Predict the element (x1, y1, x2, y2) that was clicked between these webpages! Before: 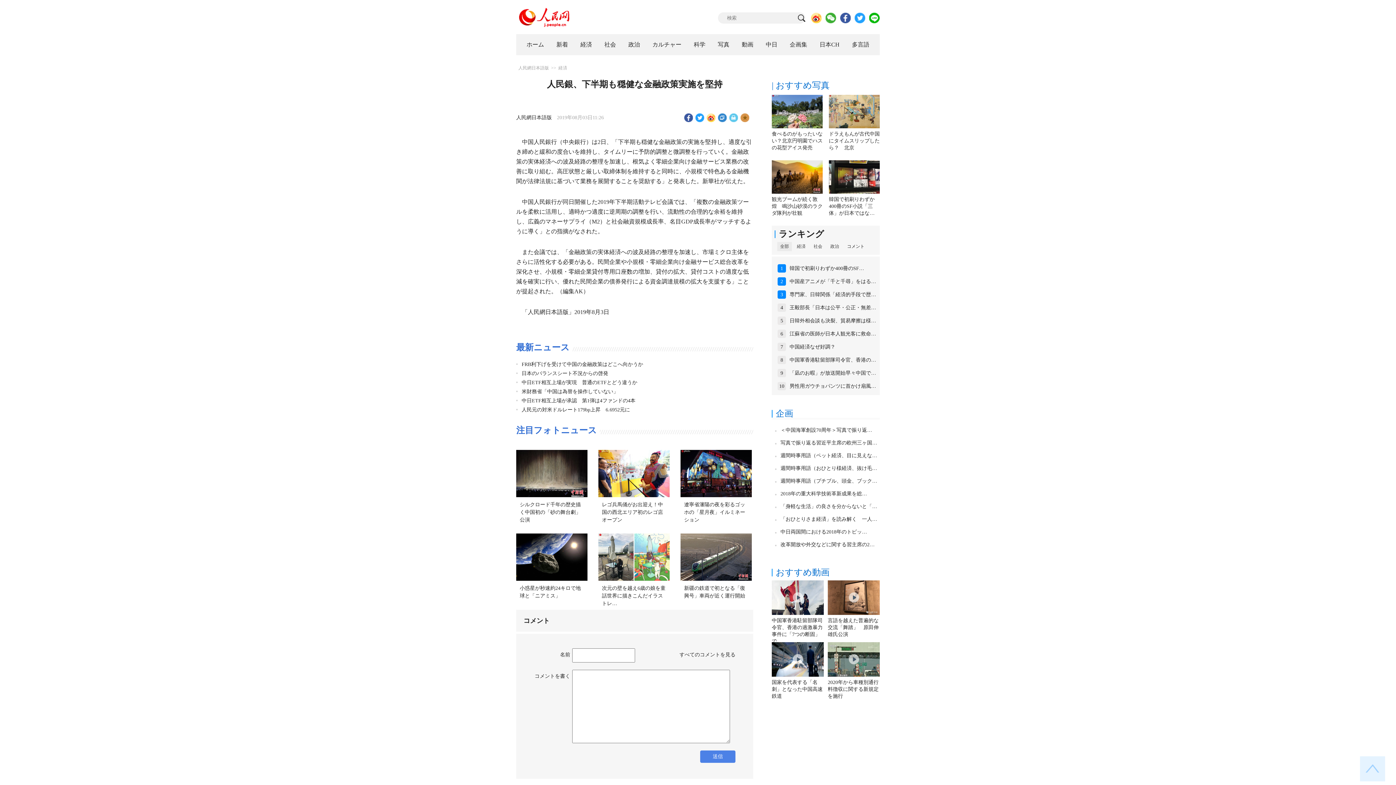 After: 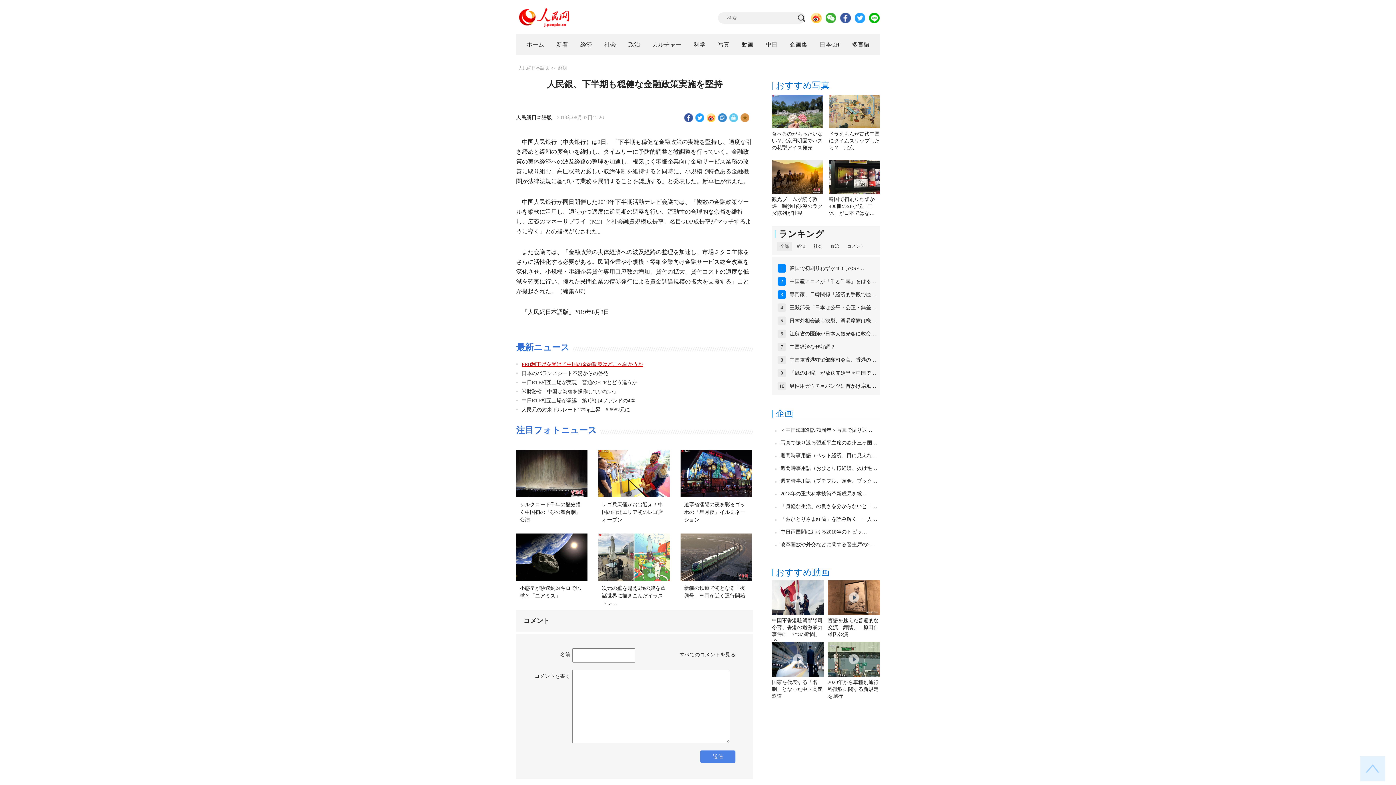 Action: label: FRB利下げを受けて中国の金融政策はどこへ向かうか bbox: (521, 361, 643, 367)